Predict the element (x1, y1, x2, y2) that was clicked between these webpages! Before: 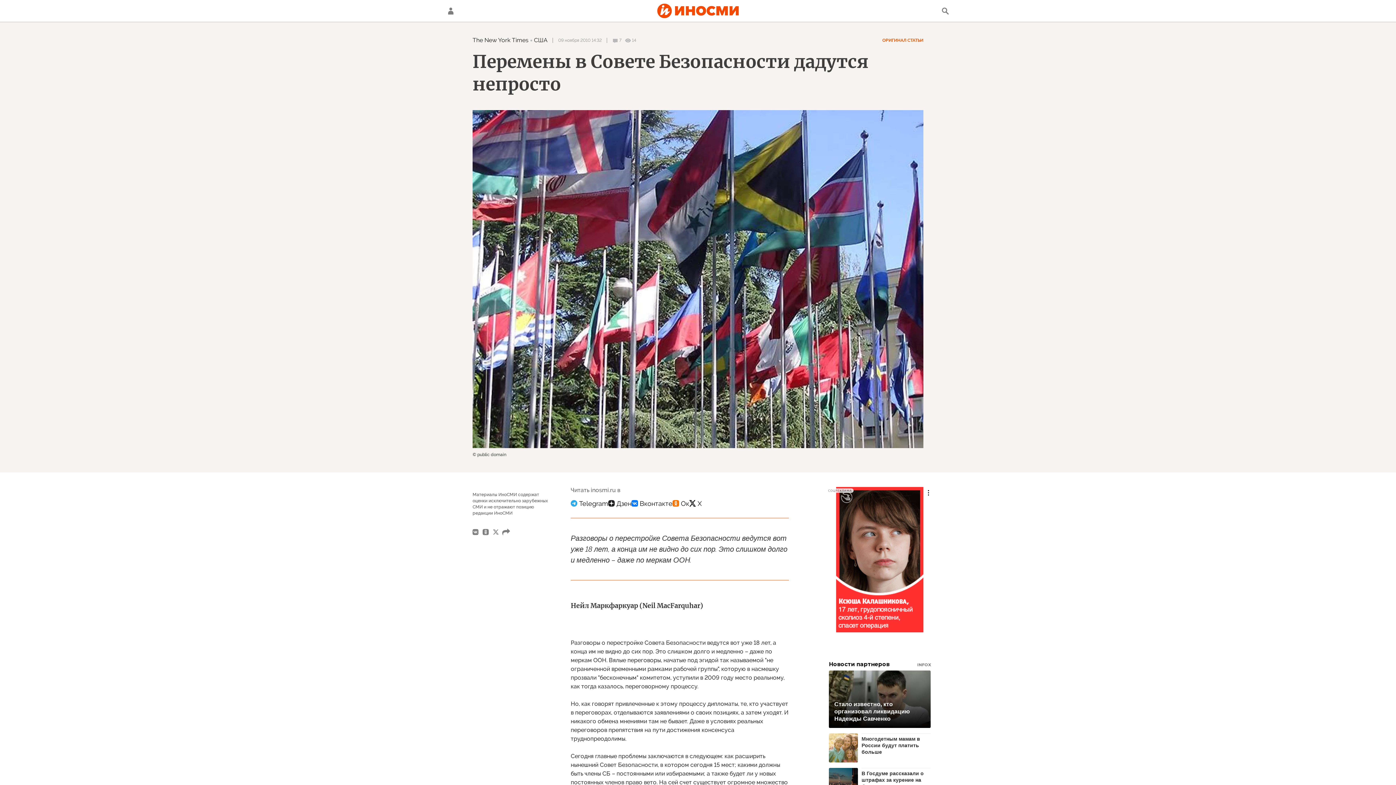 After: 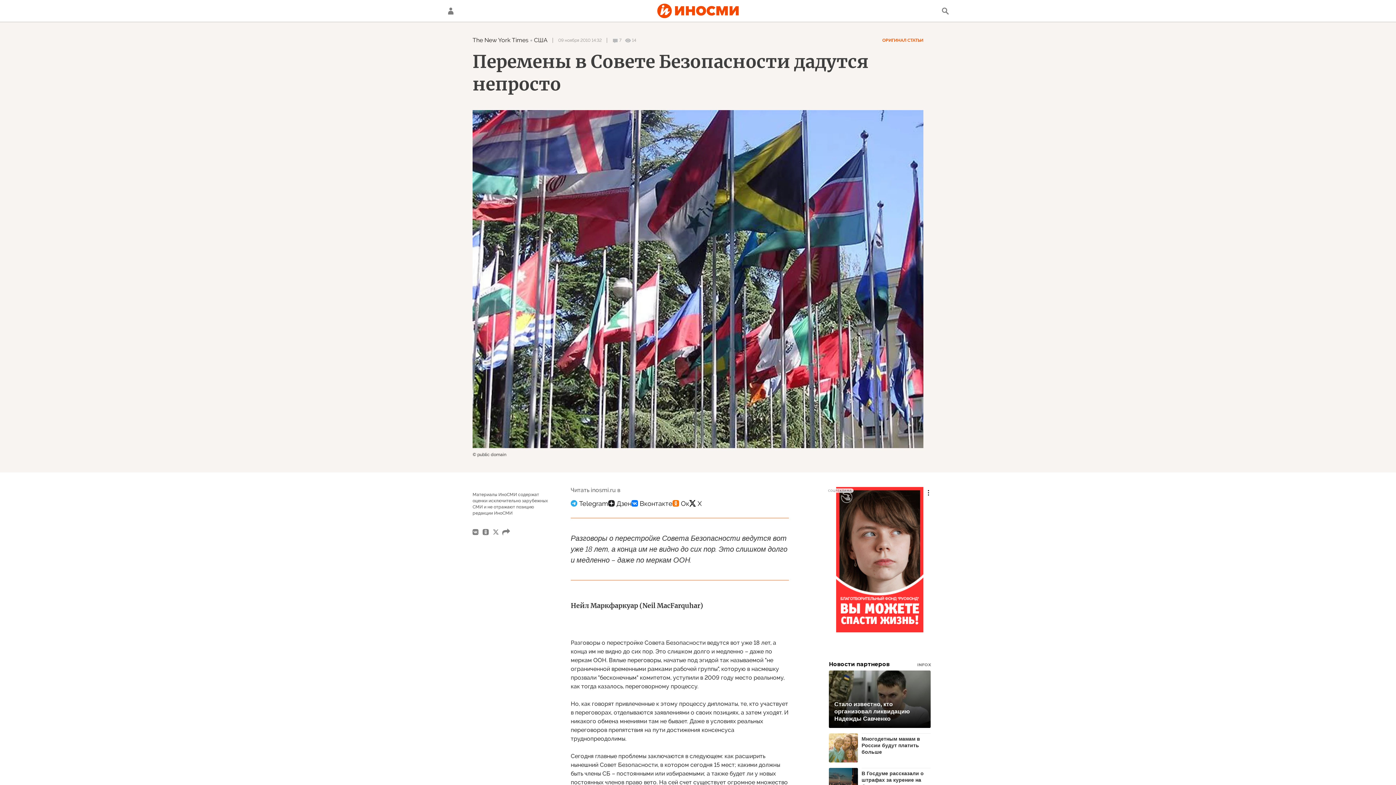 Action: label: ОРИГИНАЛ СТАТЬИ bbox: (882, 37, 923, 42)